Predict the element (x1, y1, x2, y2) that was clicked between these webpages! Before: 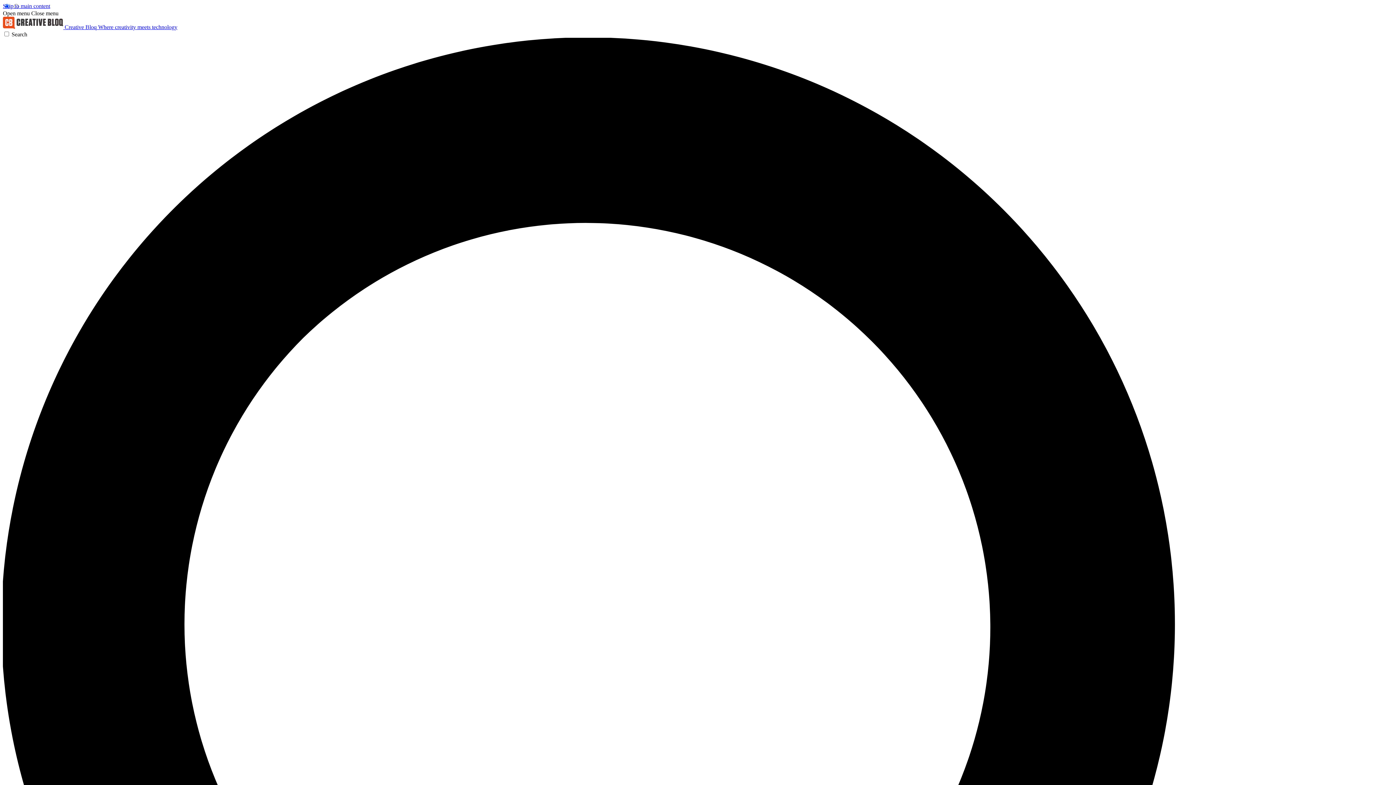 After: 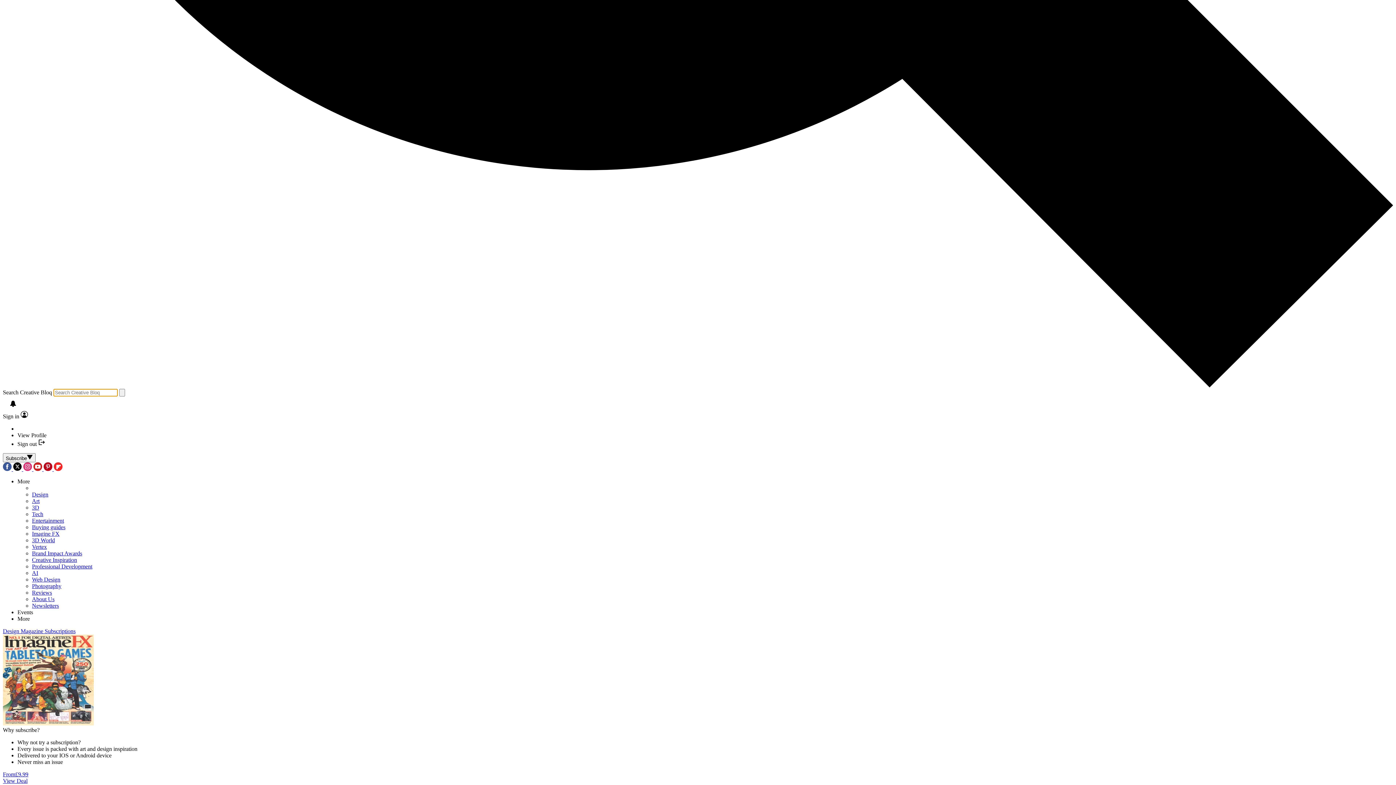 Action: bbox: (2, 31, 1393, 1429) label: Search